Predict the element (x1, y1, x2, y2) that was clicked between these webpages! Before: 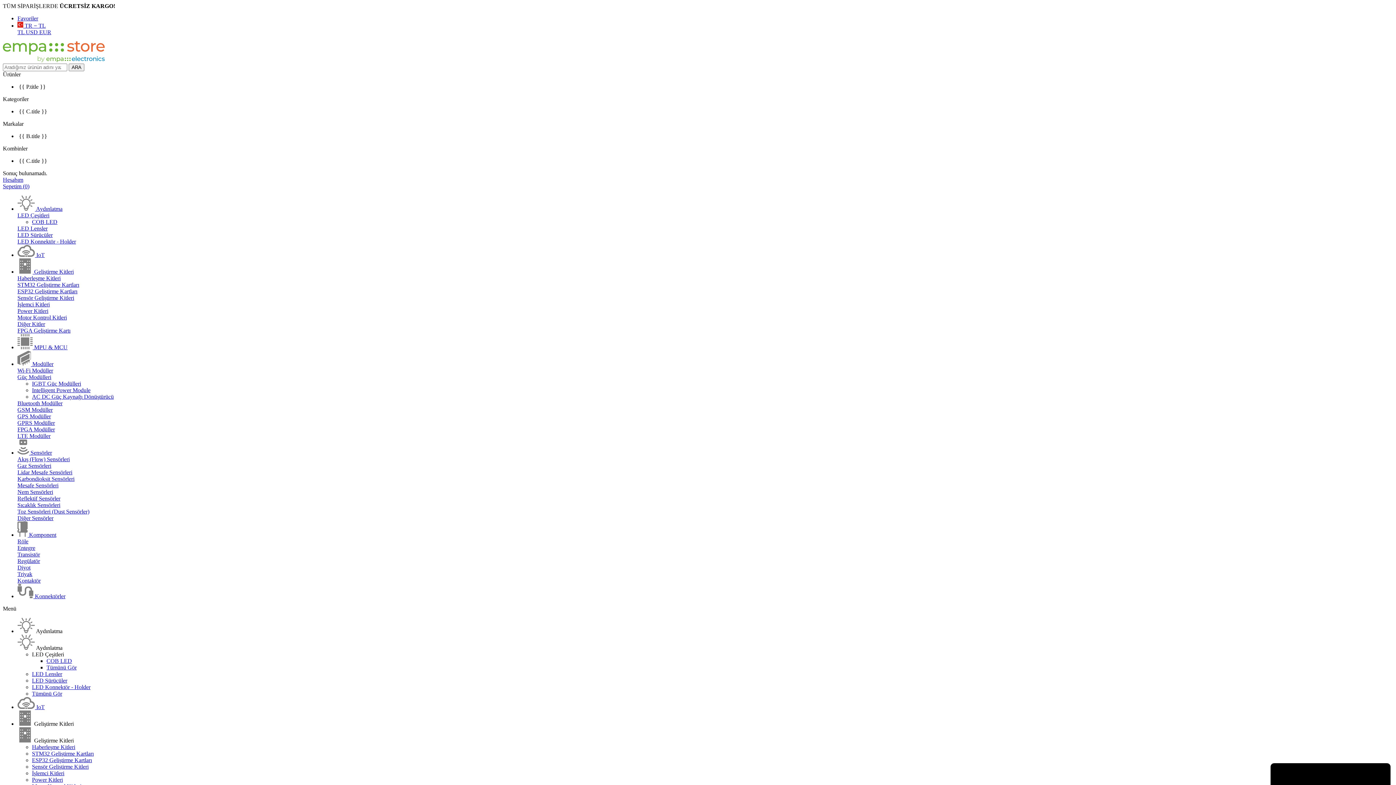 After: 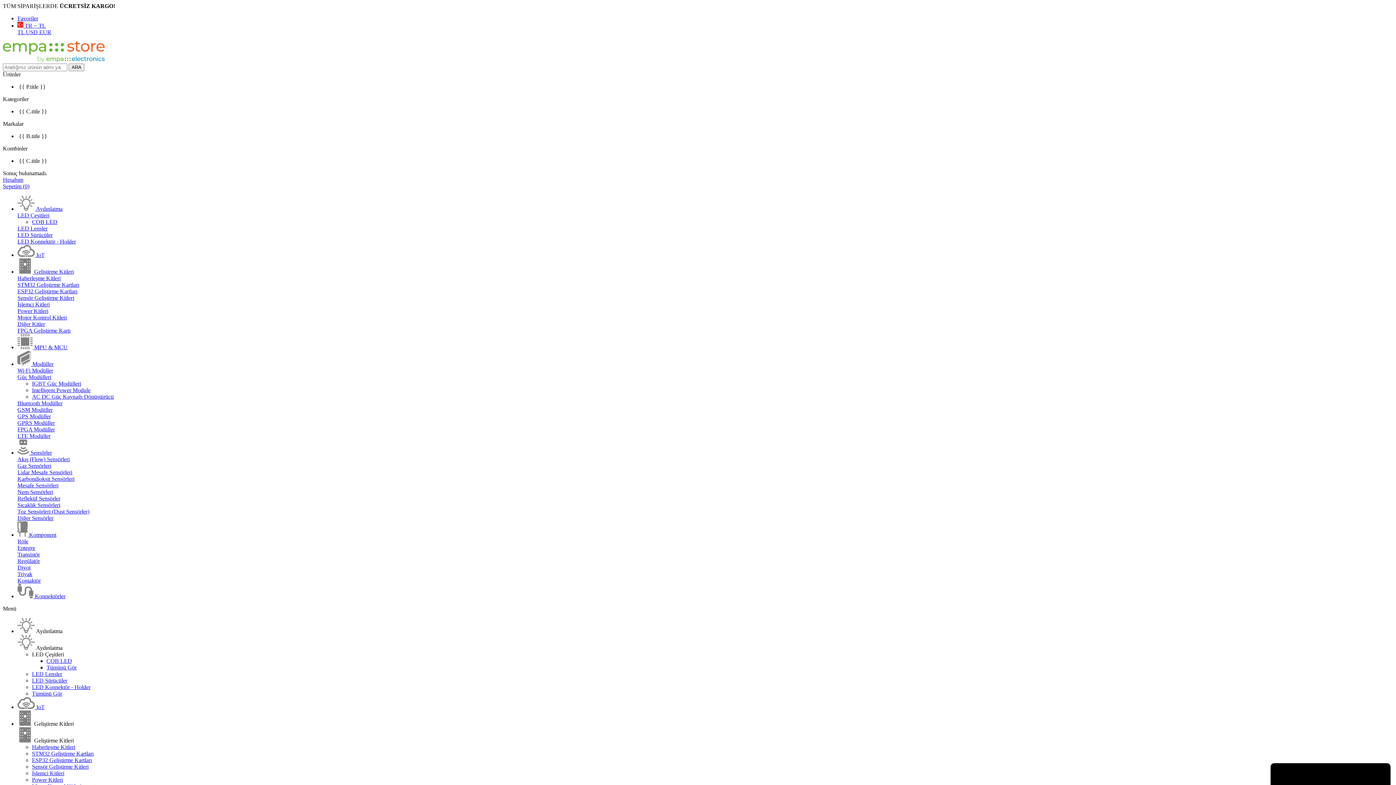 Action: bbox: (17, 515, 53, 521) label: Diğer Sensörler